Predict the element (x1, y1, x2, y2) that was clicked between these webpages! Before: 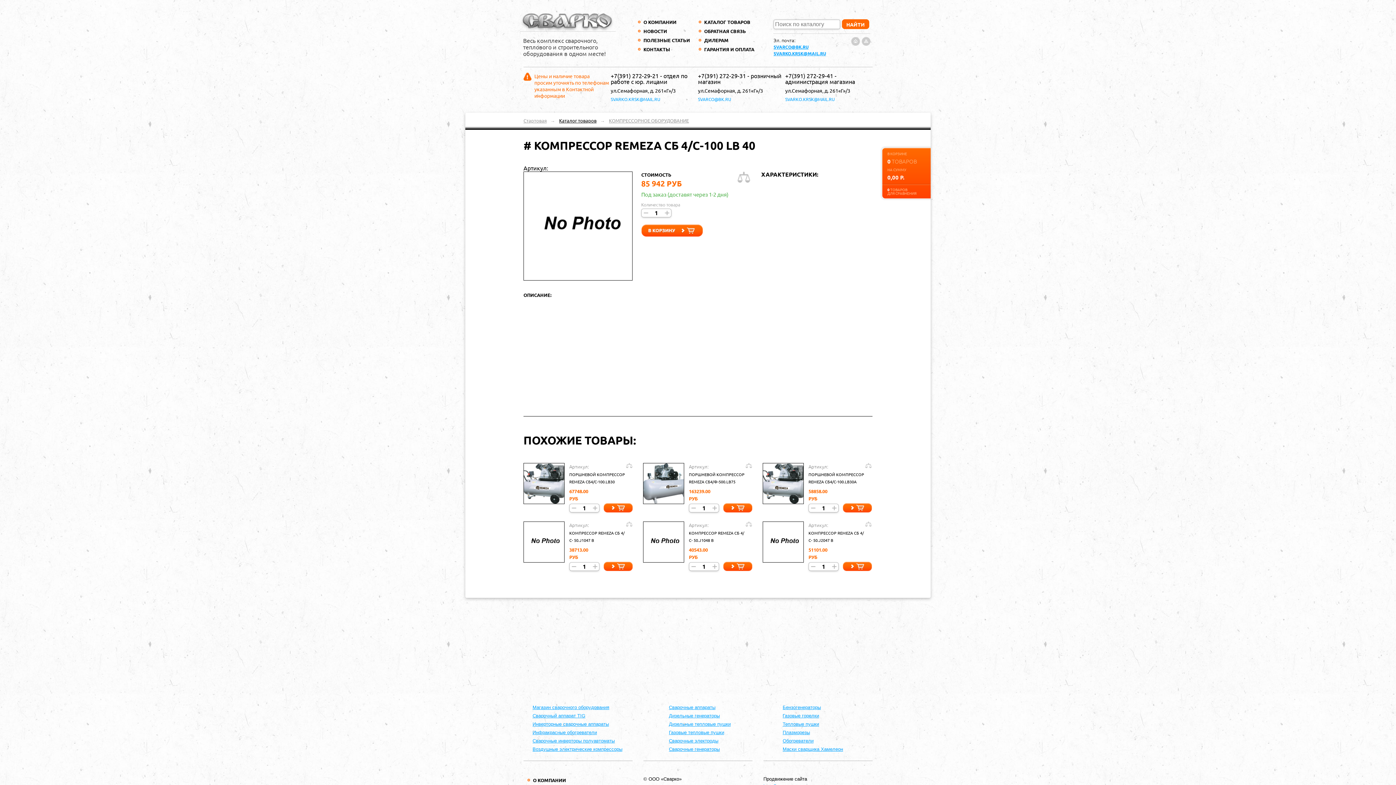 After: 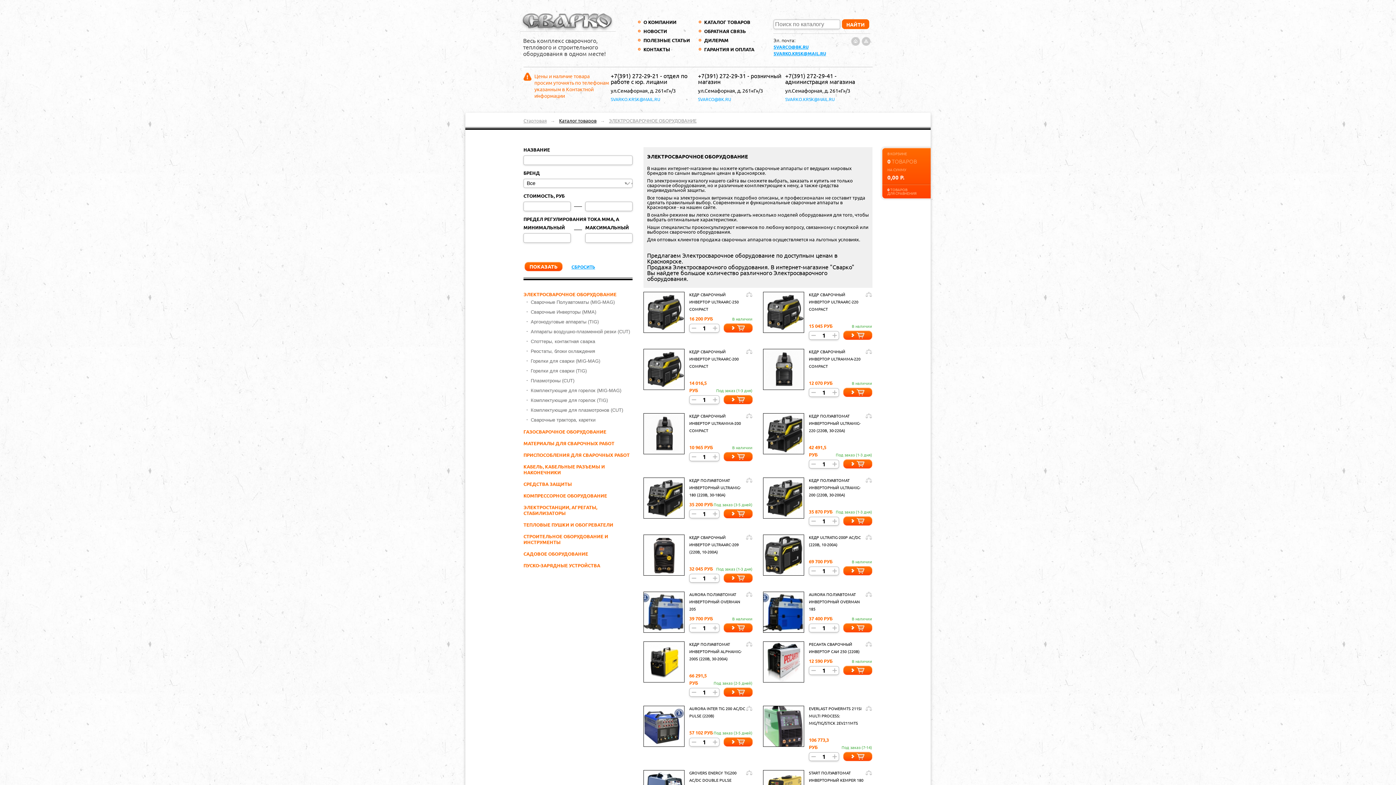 Action: label: Cварочные аппараты bbox: (669, 705, 715, 710)